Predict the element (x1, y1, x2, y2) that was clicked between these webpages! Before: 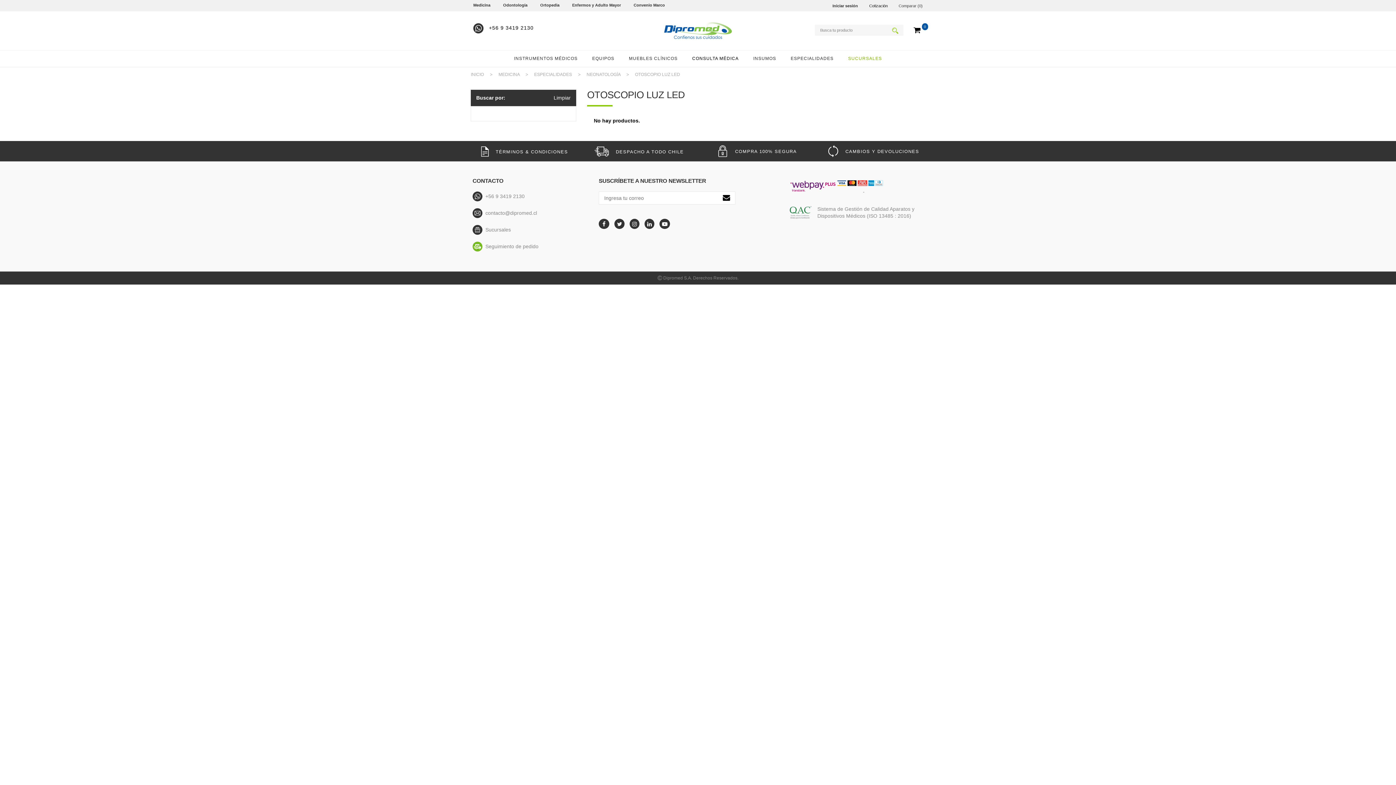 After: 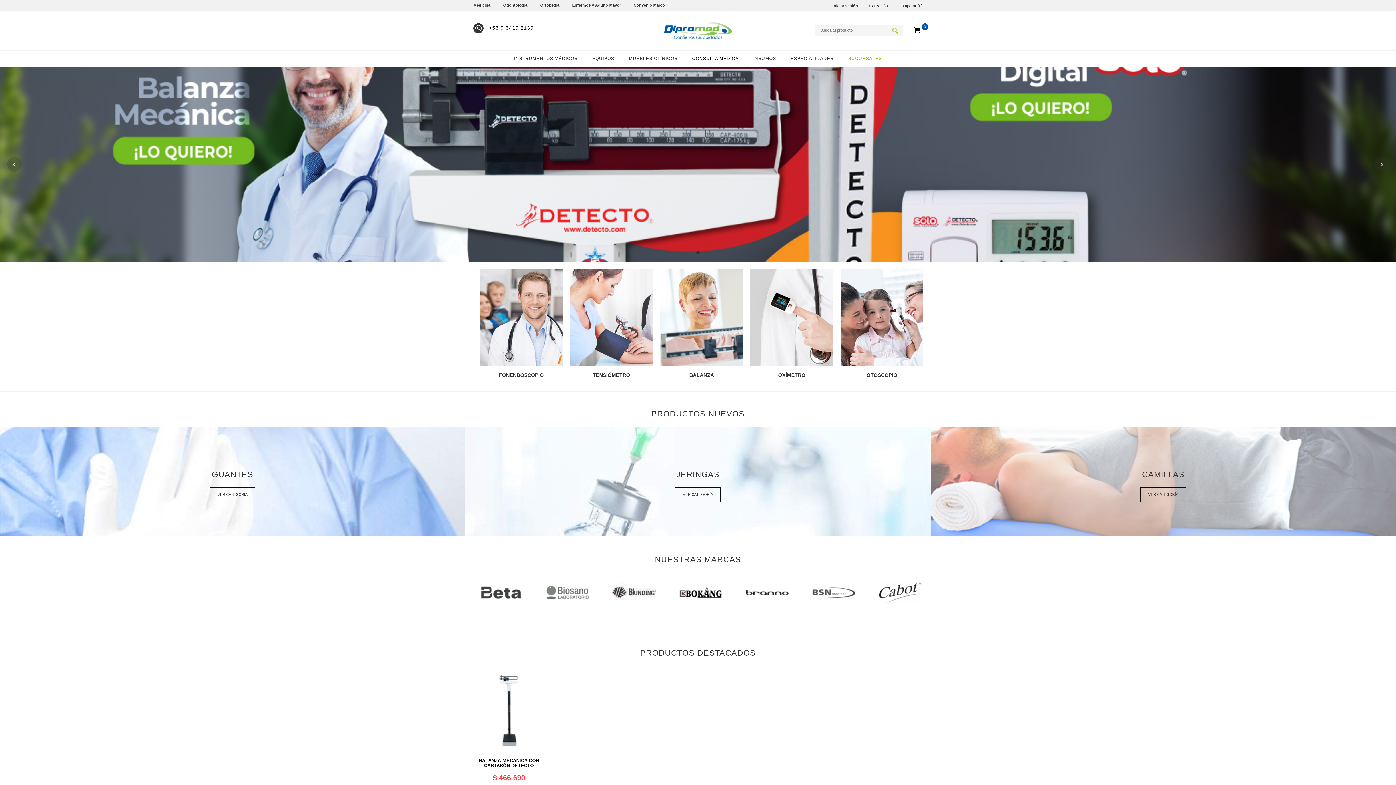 Action: label: INICIO  bbox: (470, 72, 485, 77)